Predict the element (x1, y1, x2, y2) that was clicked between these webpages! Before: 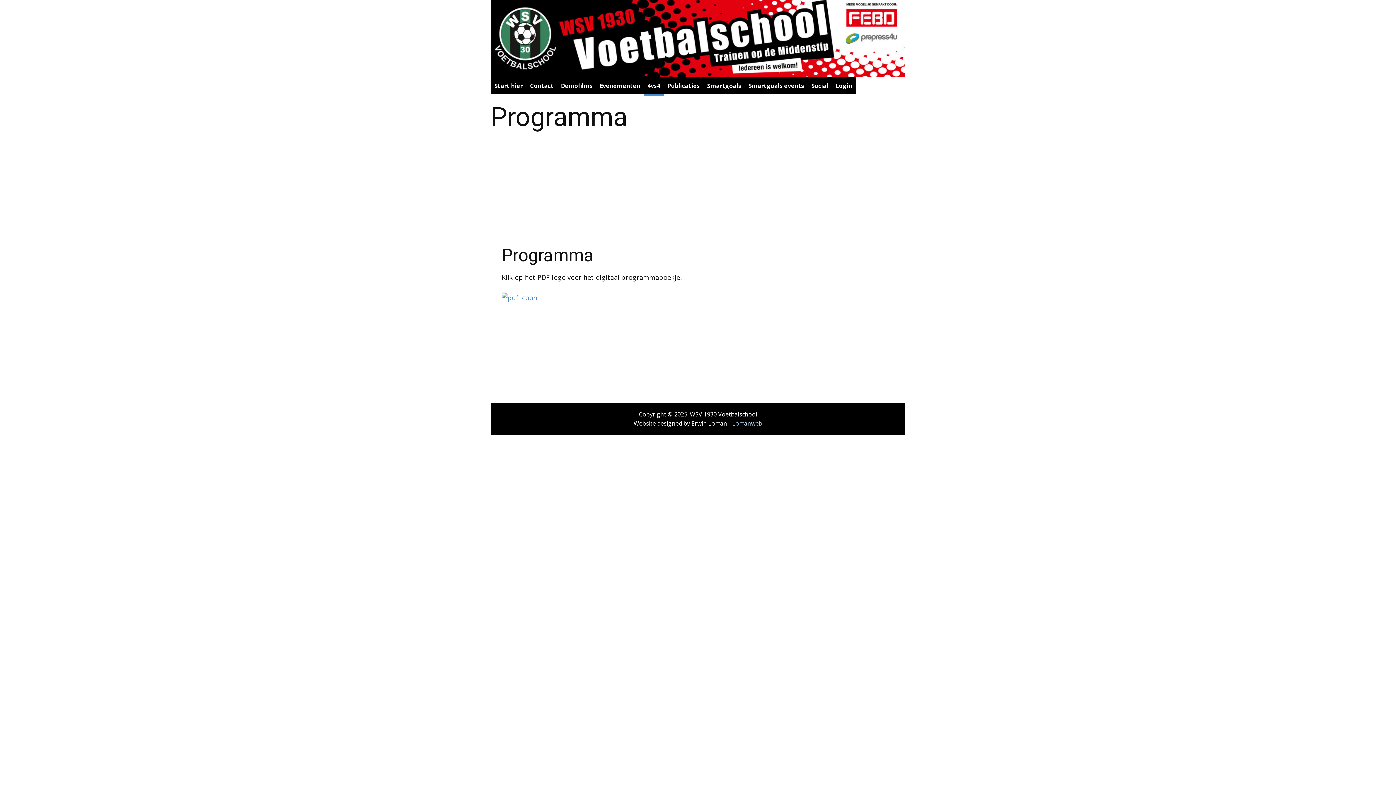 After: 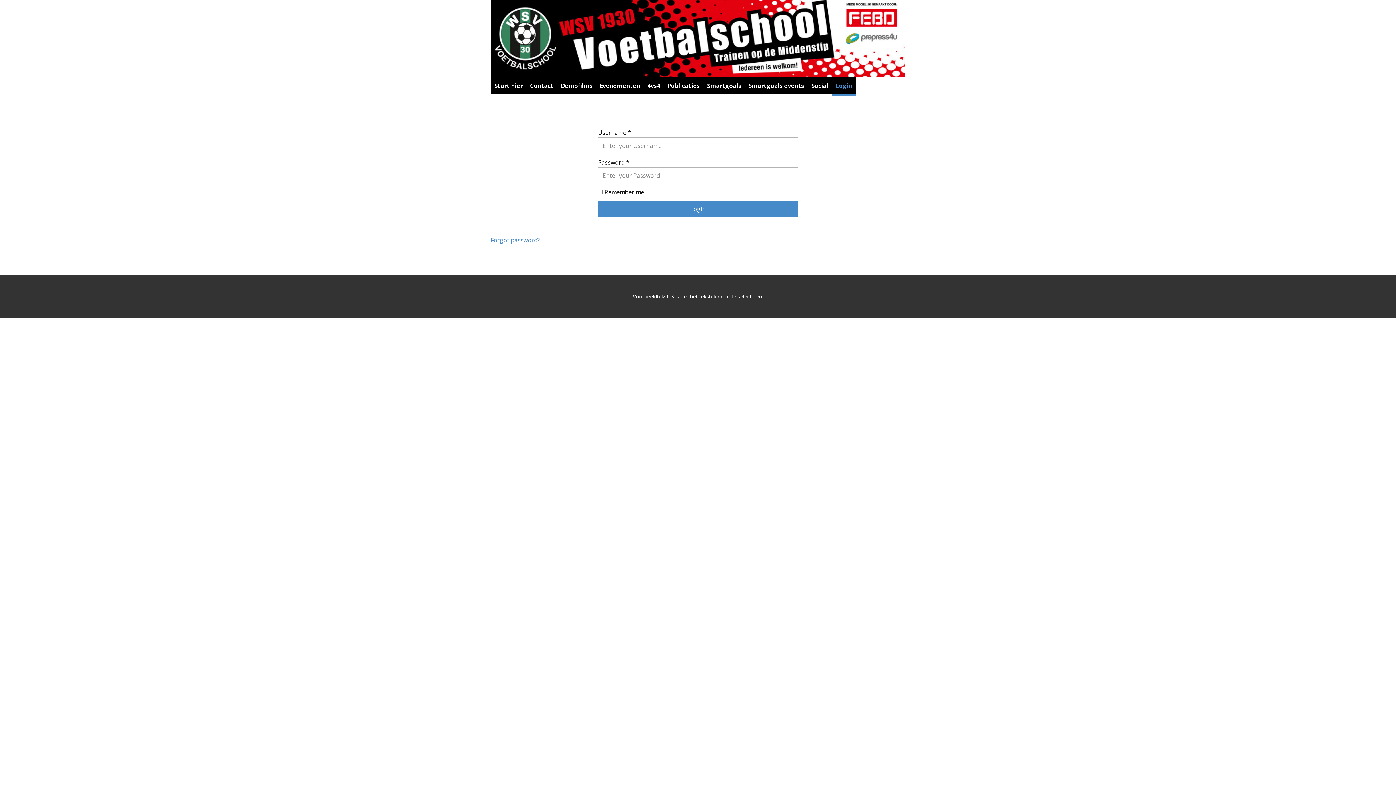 Action: label: Login bbox: (832, 77, 856, 95)